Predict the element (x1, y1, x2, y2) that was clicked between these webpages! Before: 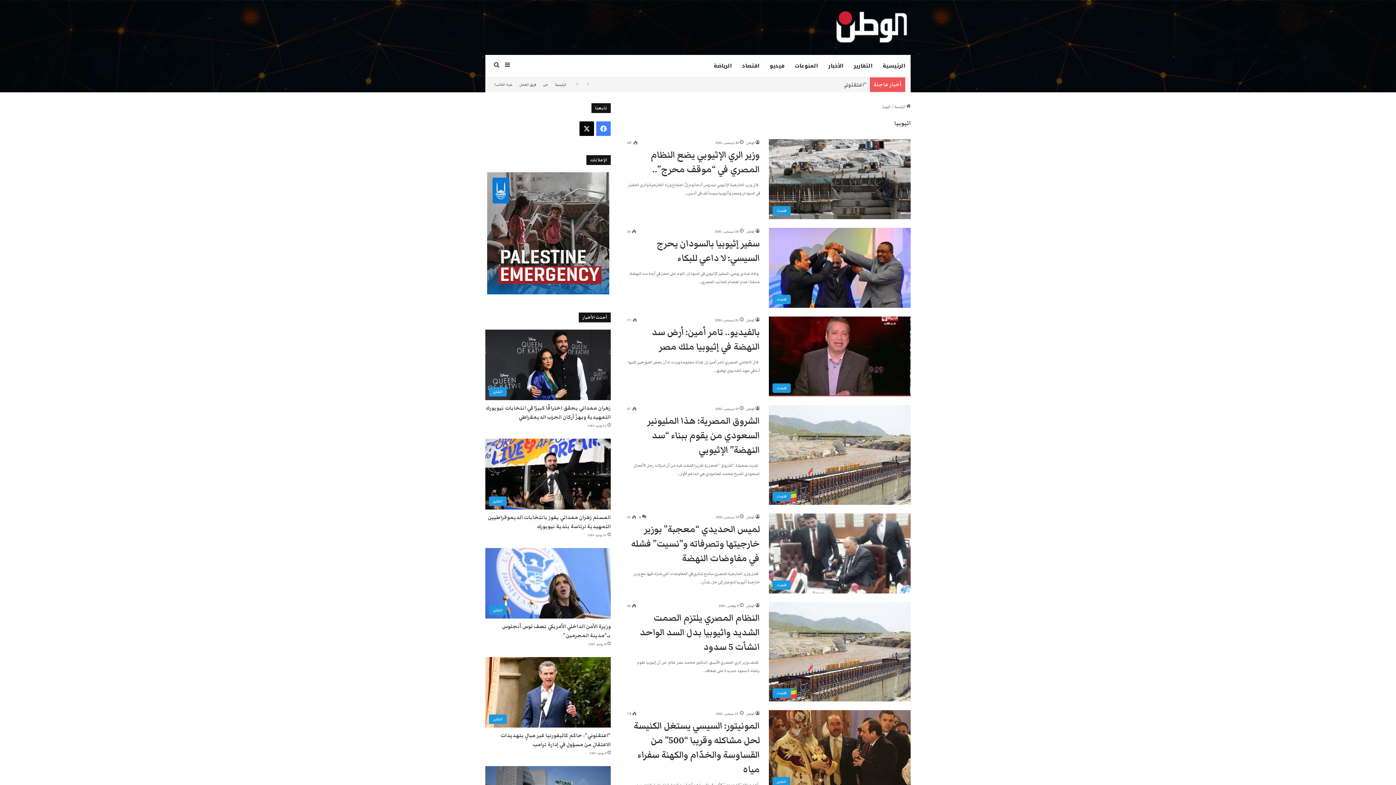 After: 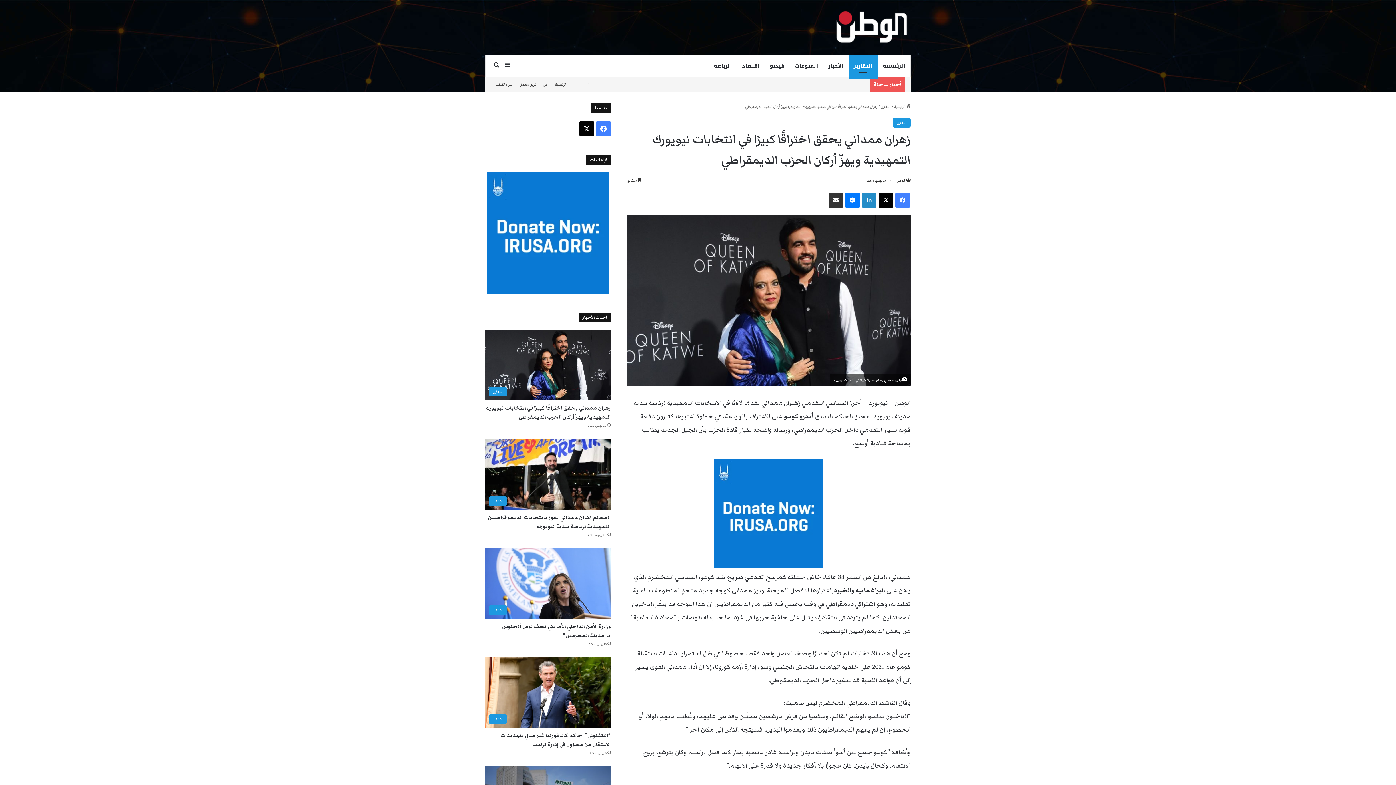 Action: bbox: (485, 329, 610, 400) label: زهران ممداني يحقق اختراقًا كبيرًا في انتخابات نيويورك التمهيدية ويهزّ أركان الحزب الديمقراطي